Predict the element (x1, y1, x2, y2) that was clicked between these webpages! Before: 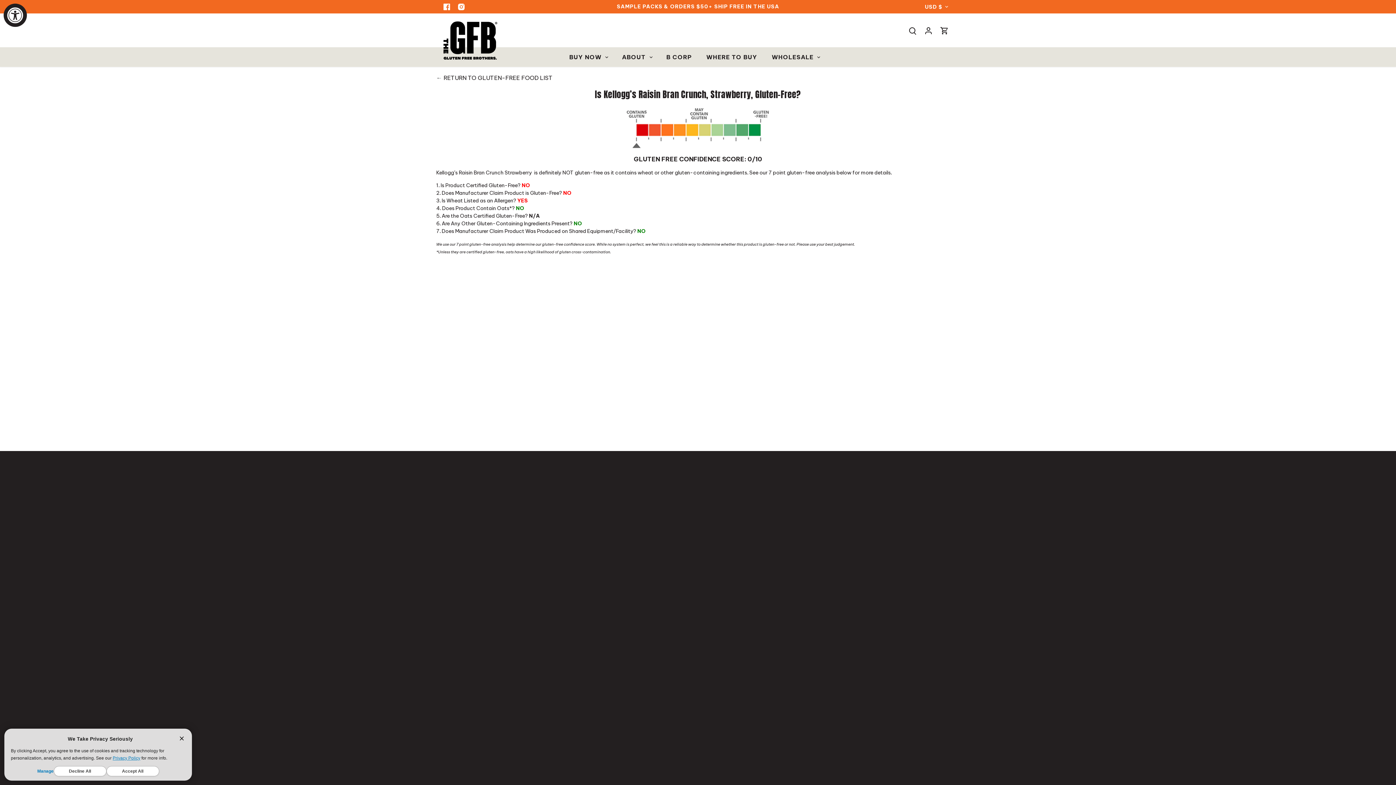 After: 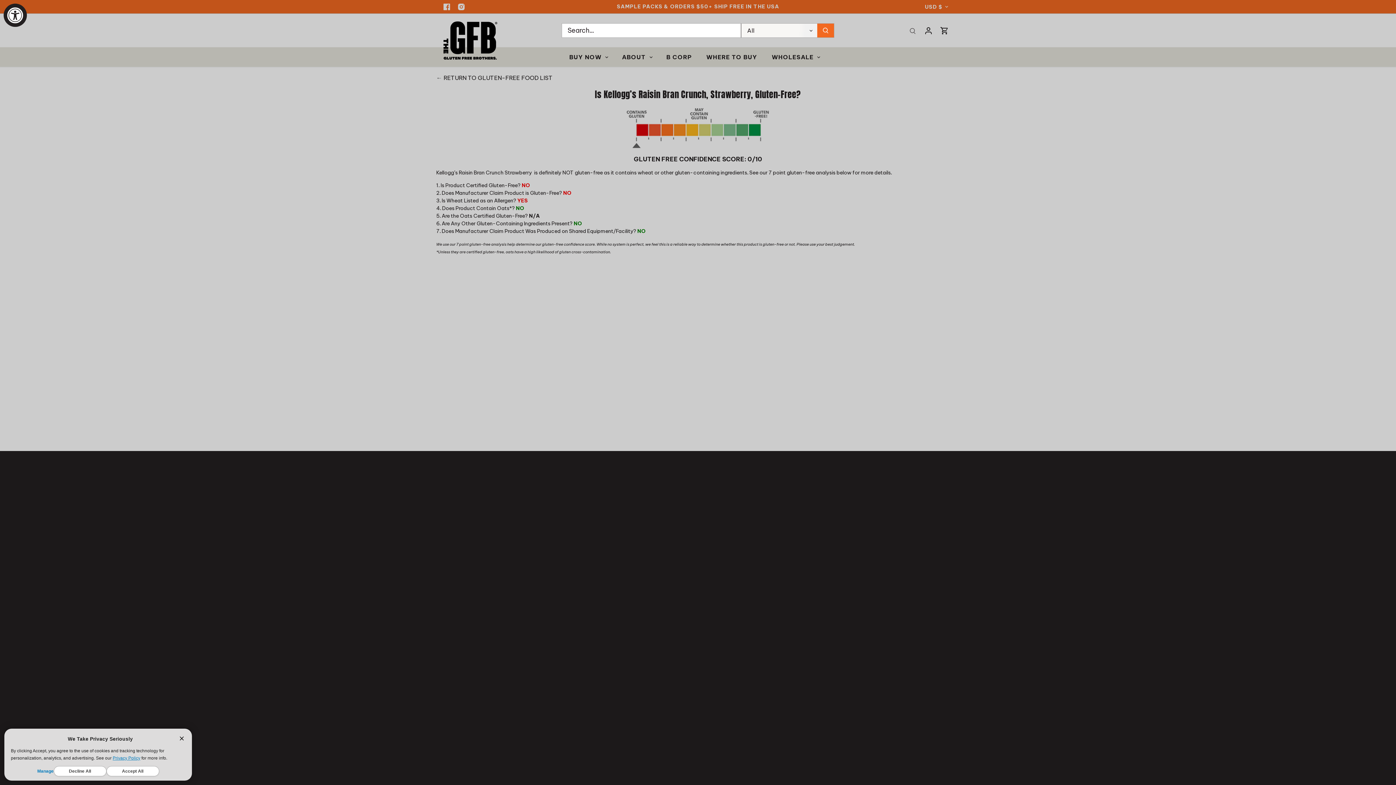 Action: bbox: (904, 20, 920, 40) label: Search